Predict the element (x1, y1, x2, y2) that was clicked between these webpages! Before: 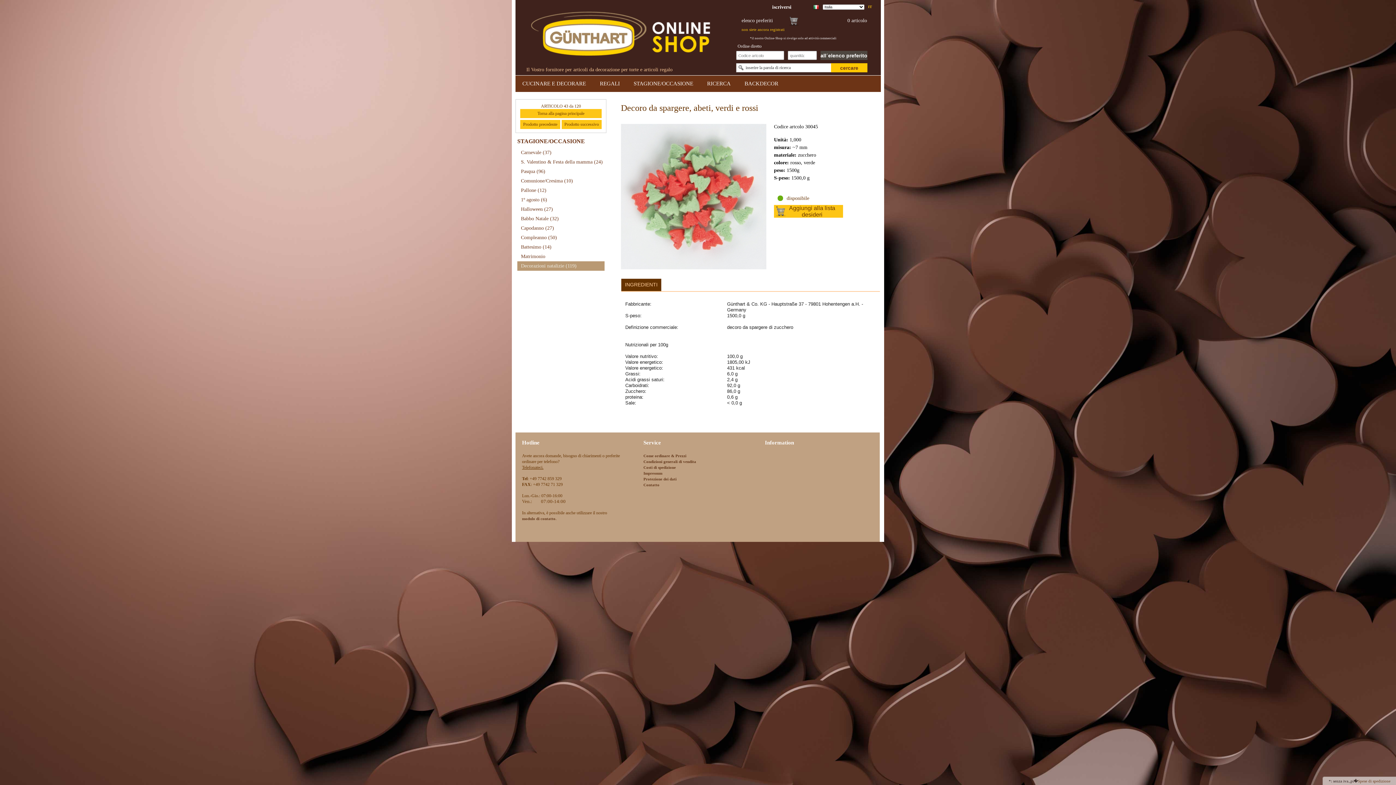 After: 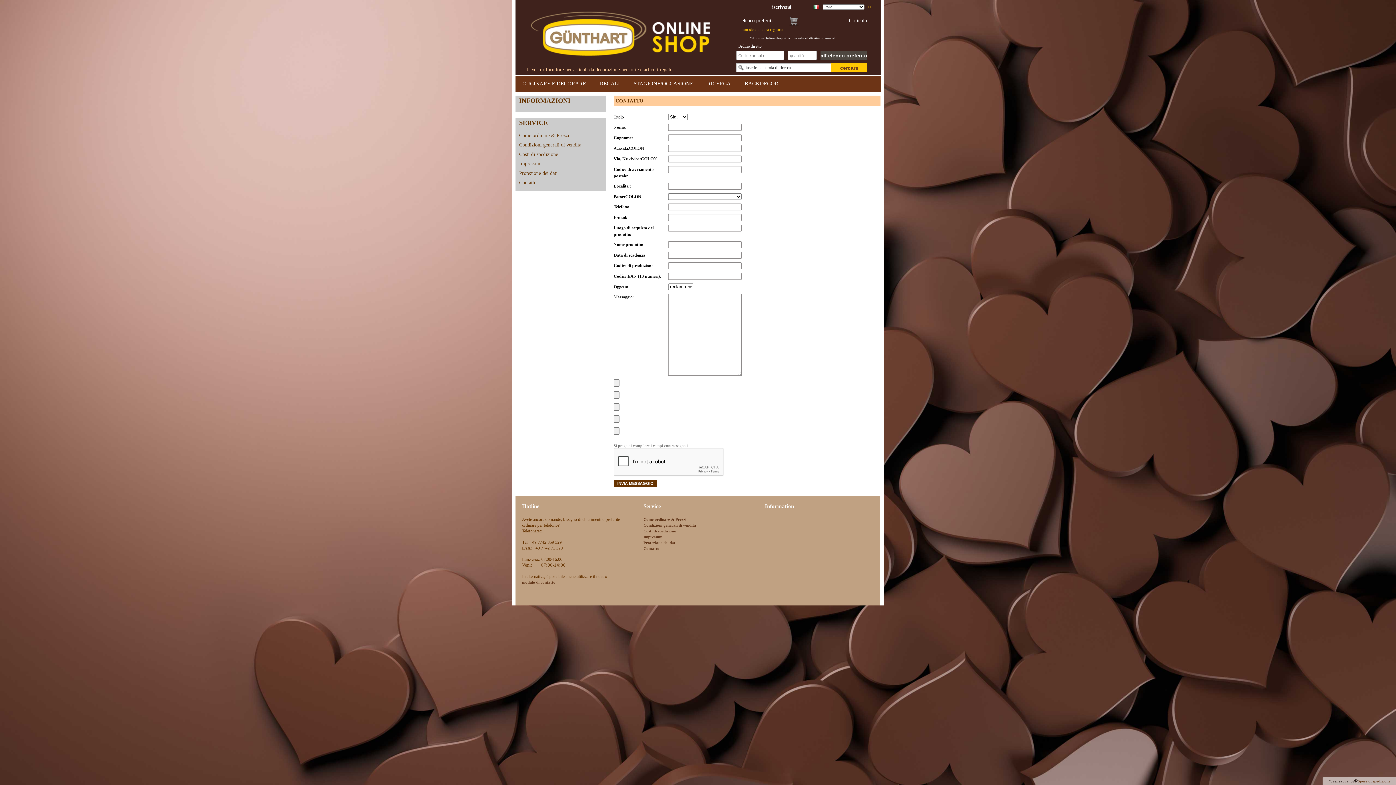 Action: bbox: (522, 516, 555, 521) label: modulo di contatto